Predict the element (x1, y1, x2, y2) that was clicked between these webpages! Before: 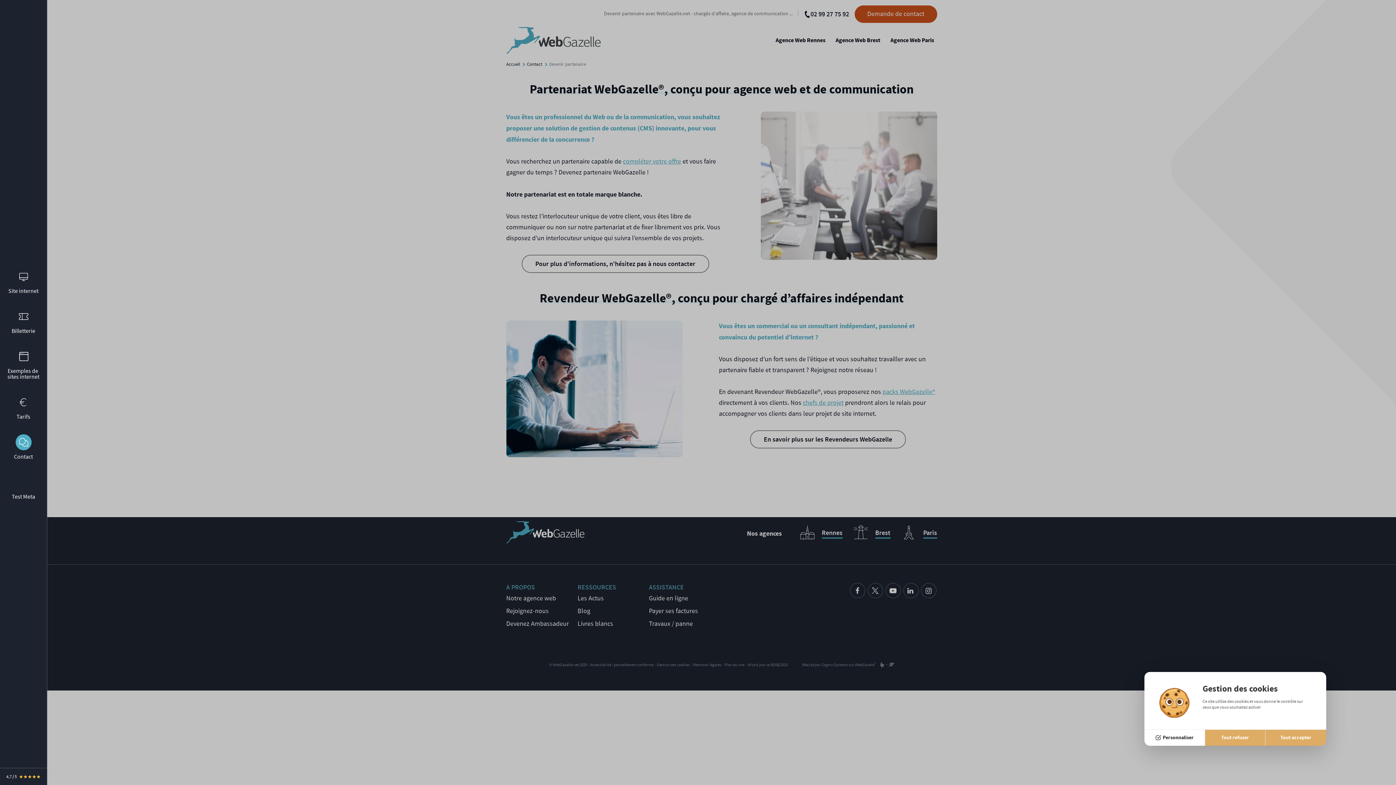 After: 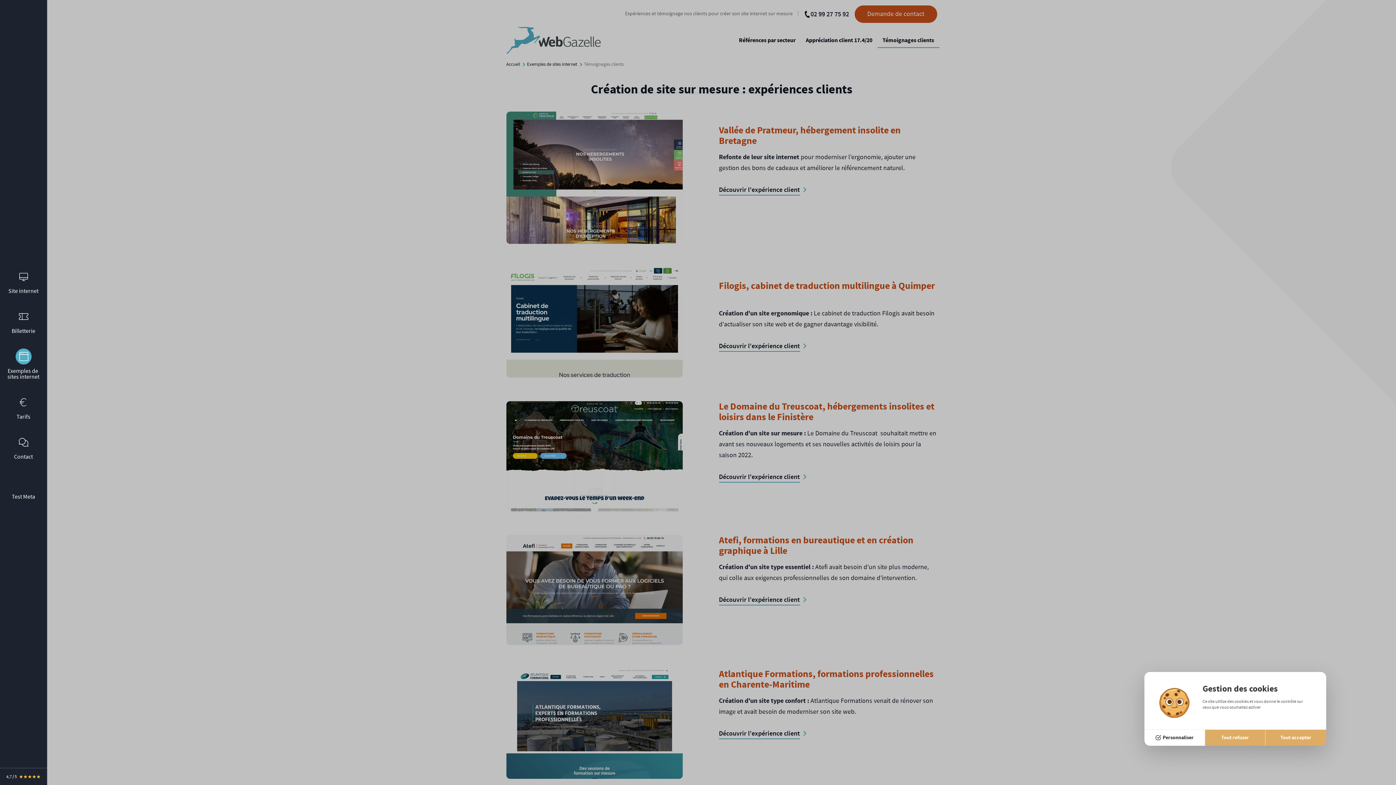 Action: label: Témoignages bbox: (0, 774, 46, 780)